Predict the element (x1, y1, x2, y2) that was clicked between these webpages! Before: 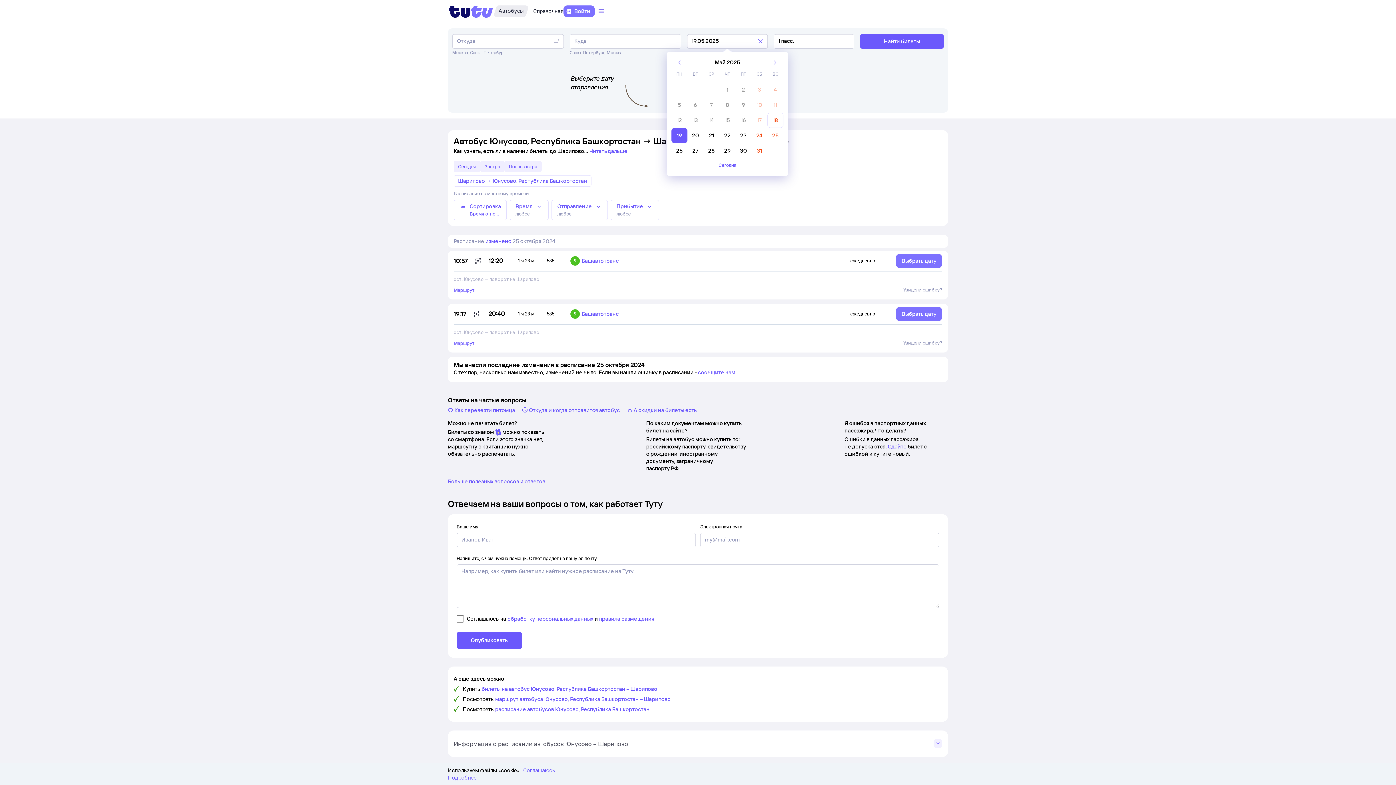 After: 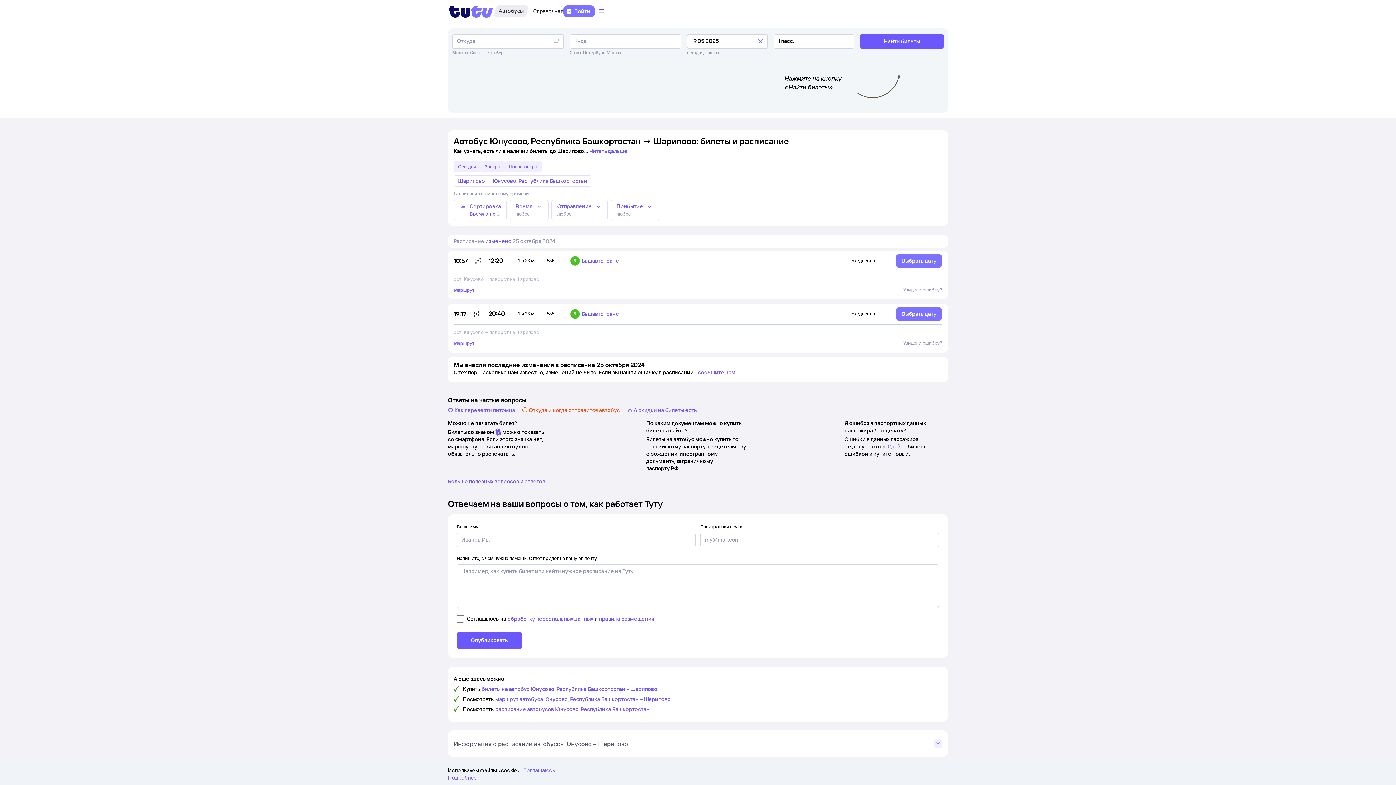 Action: bbox: (522, 406, 620, 413) label: 🕔 Откуда и когда отправится автобус